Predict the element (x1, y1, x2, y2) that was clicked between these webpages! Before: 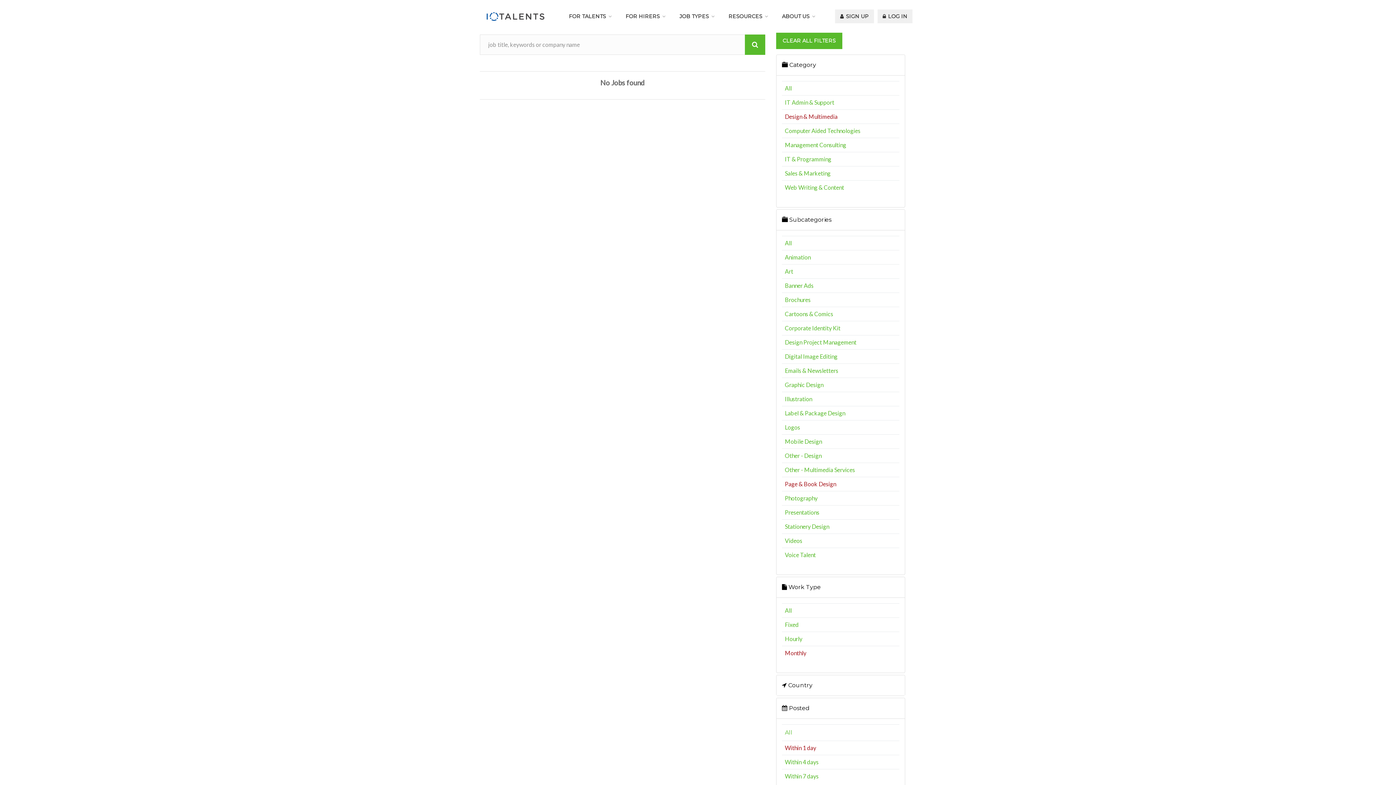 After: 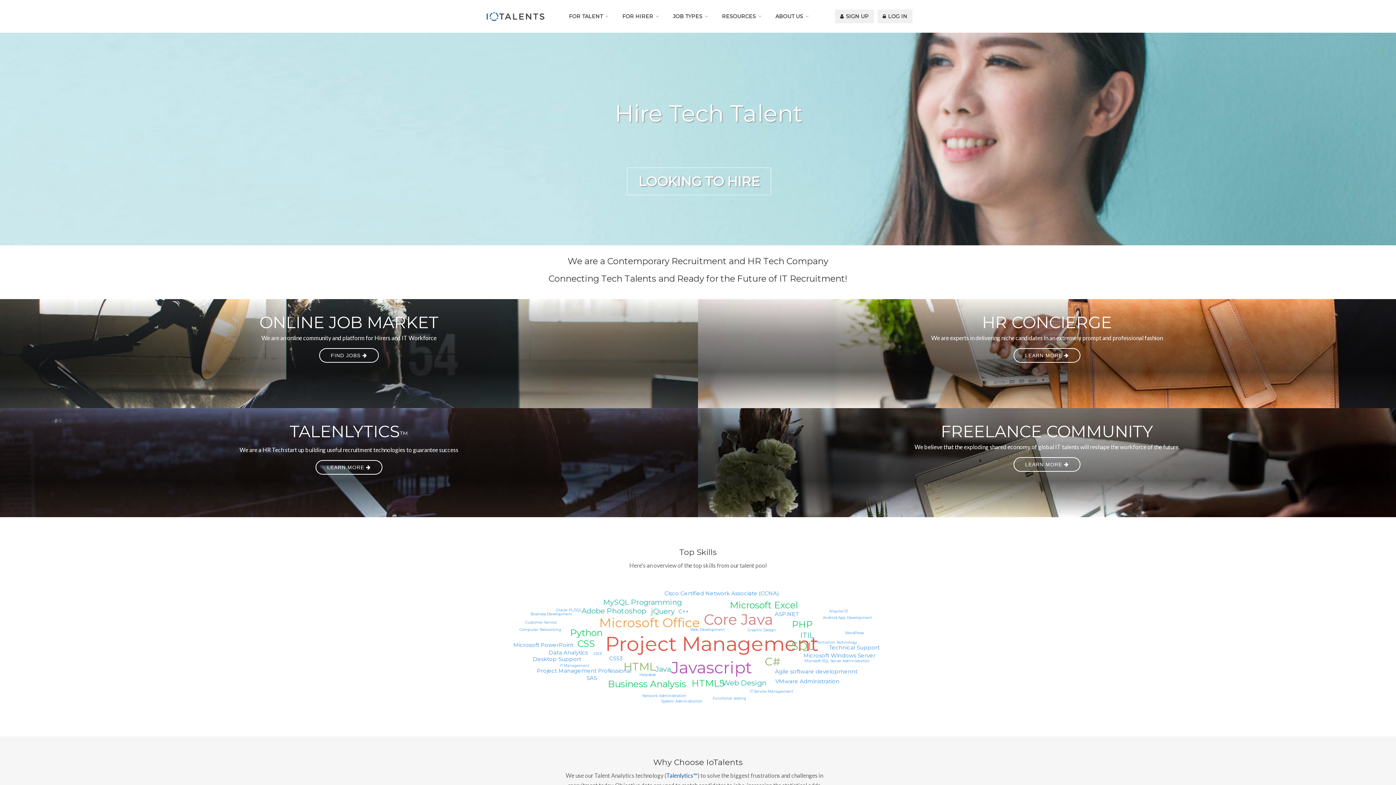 Action: bbox: (480, 6, 551, 25)